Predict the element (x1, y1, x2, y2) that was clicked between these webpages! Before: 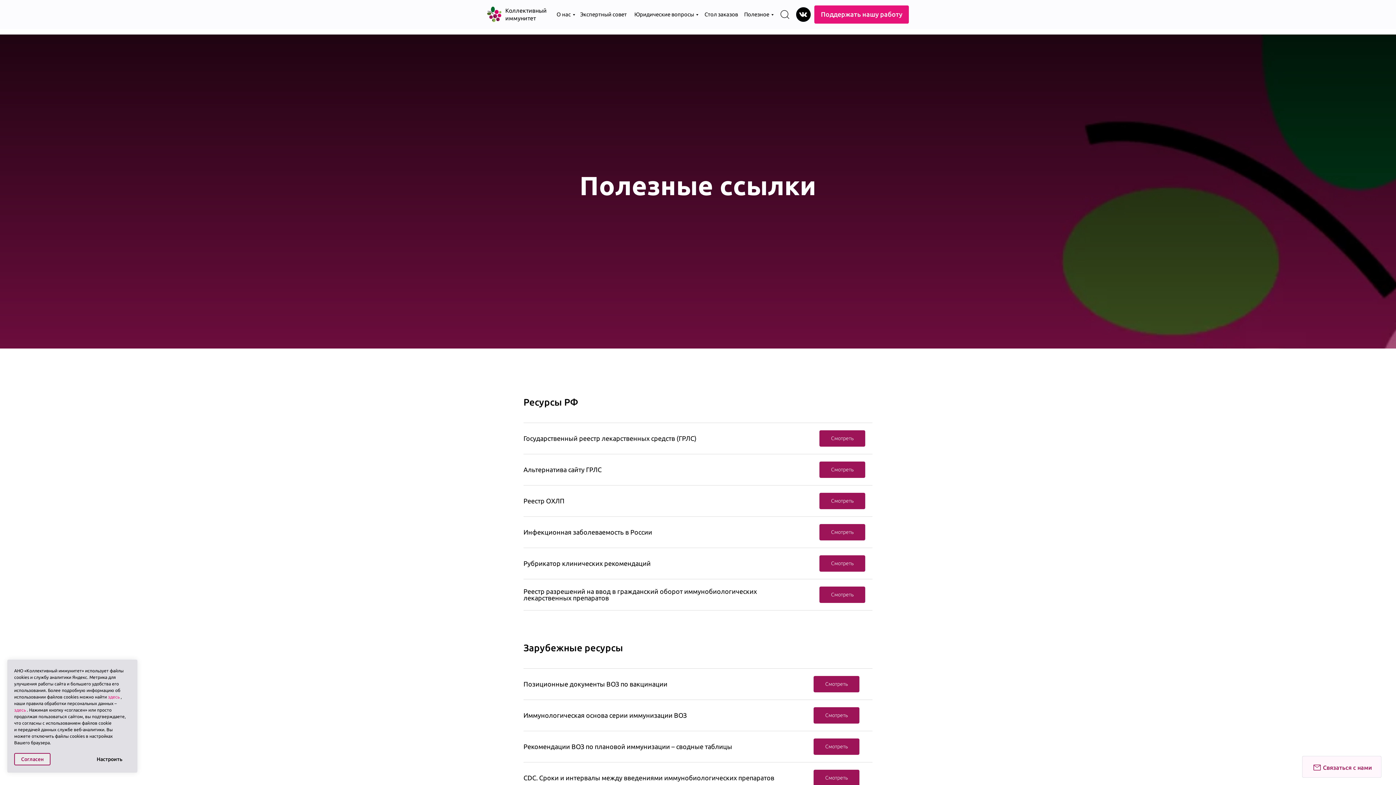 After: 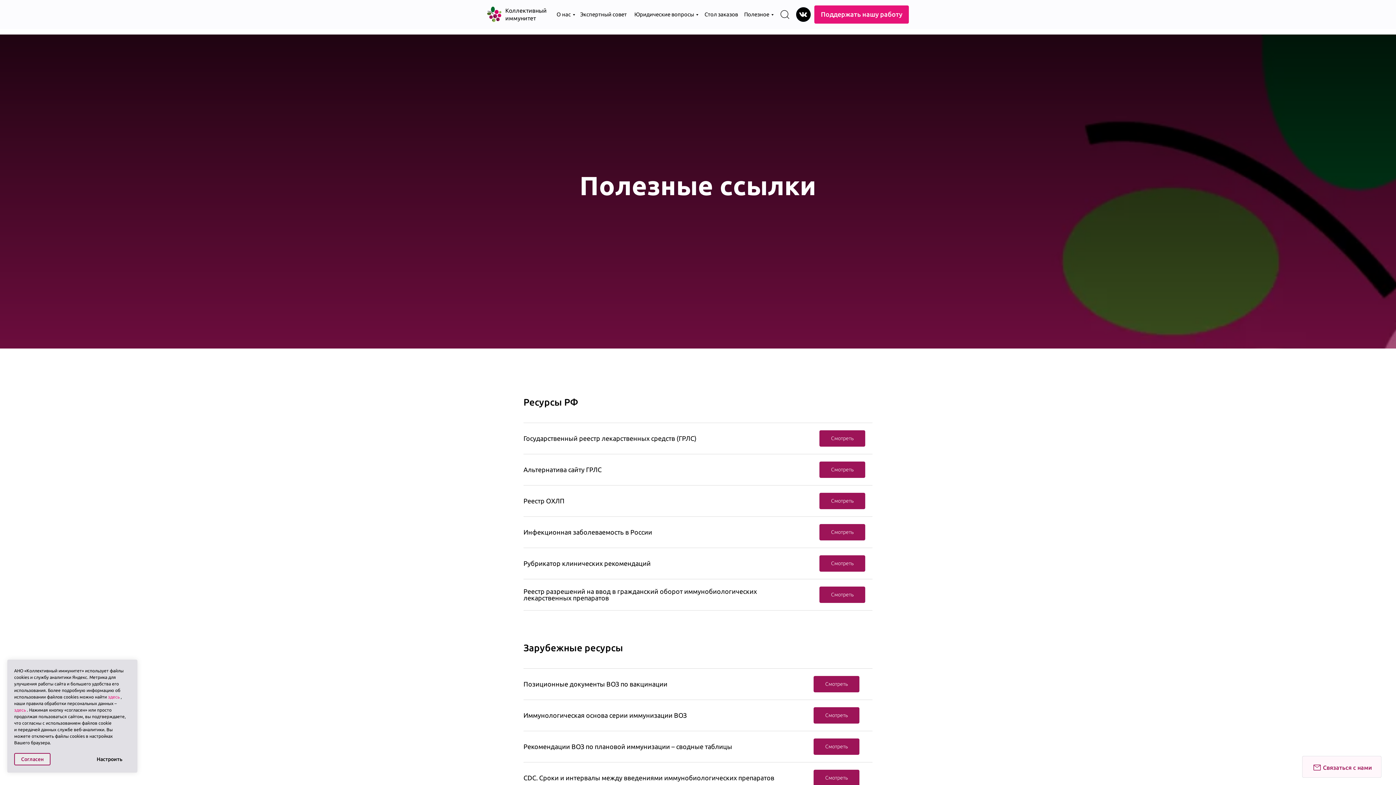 Action: label: Смотреть bbox: (819, 524, 865, 540)